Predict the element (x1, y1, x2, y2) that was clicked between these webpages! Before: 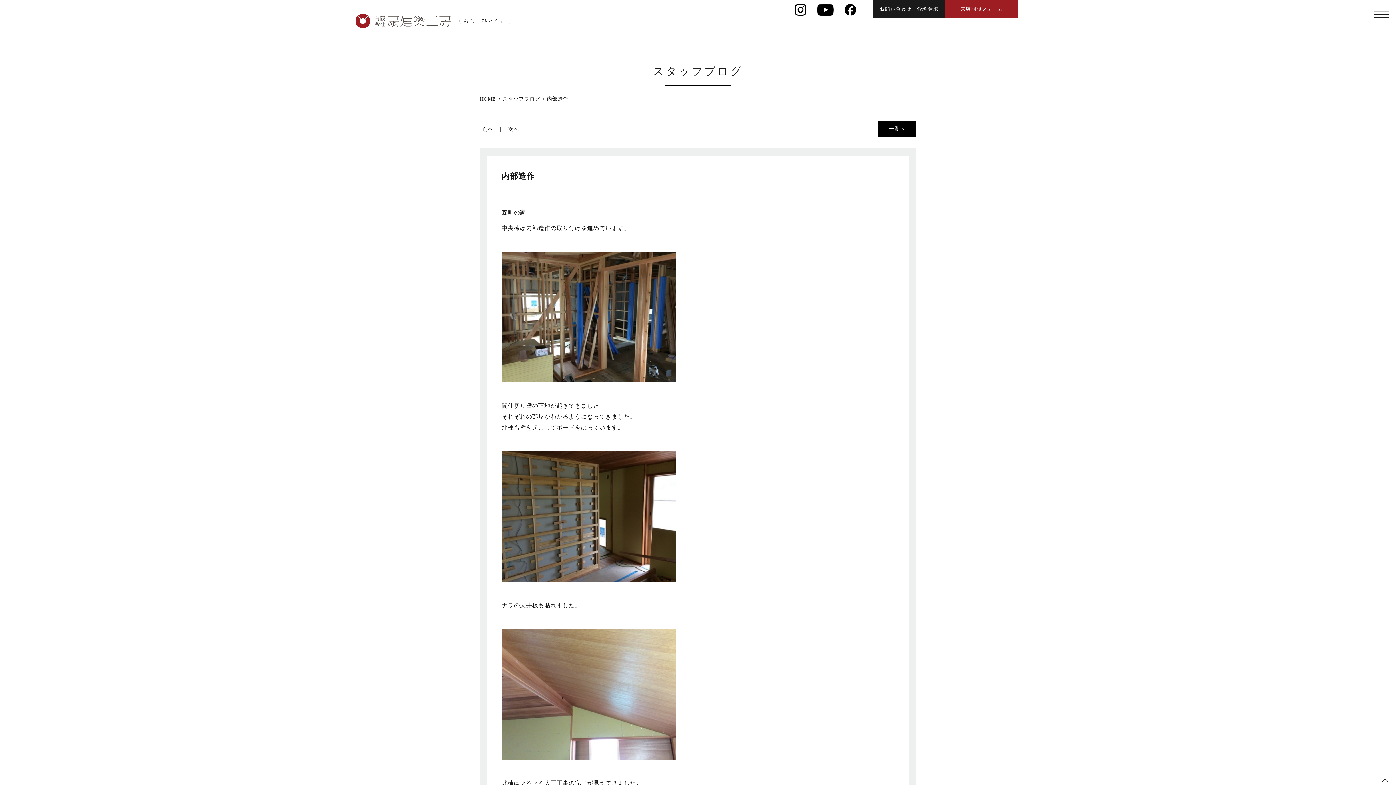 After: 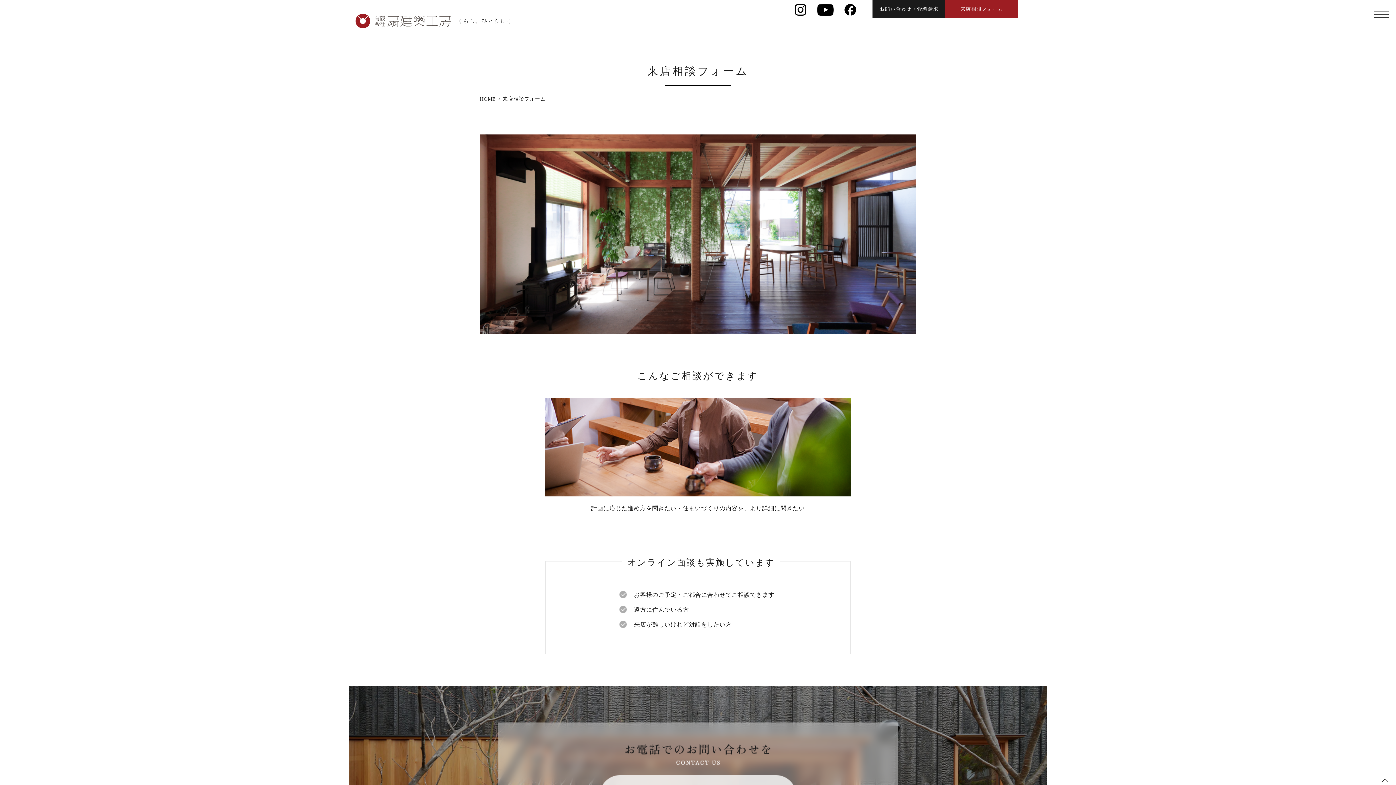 Action: bbox: (945, 9, 1018, 15)